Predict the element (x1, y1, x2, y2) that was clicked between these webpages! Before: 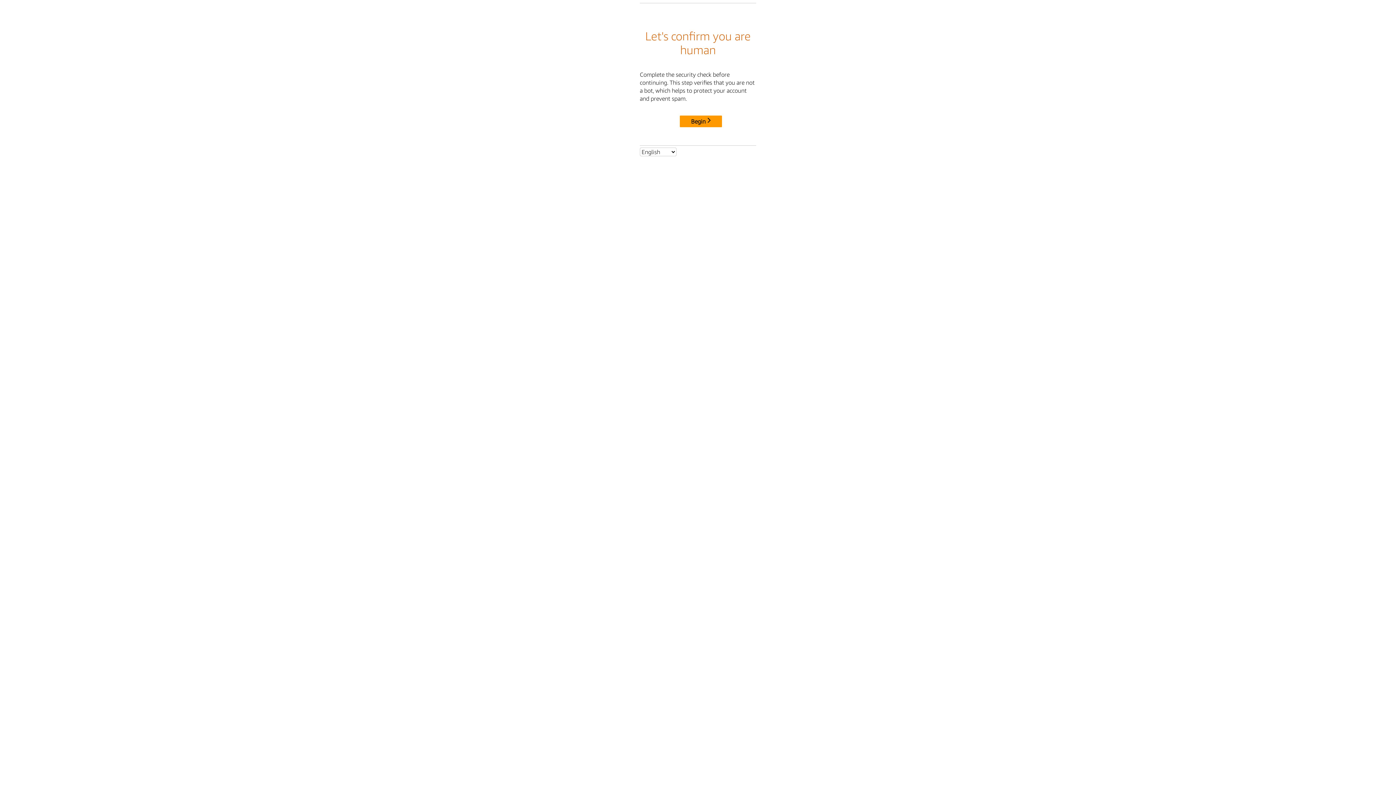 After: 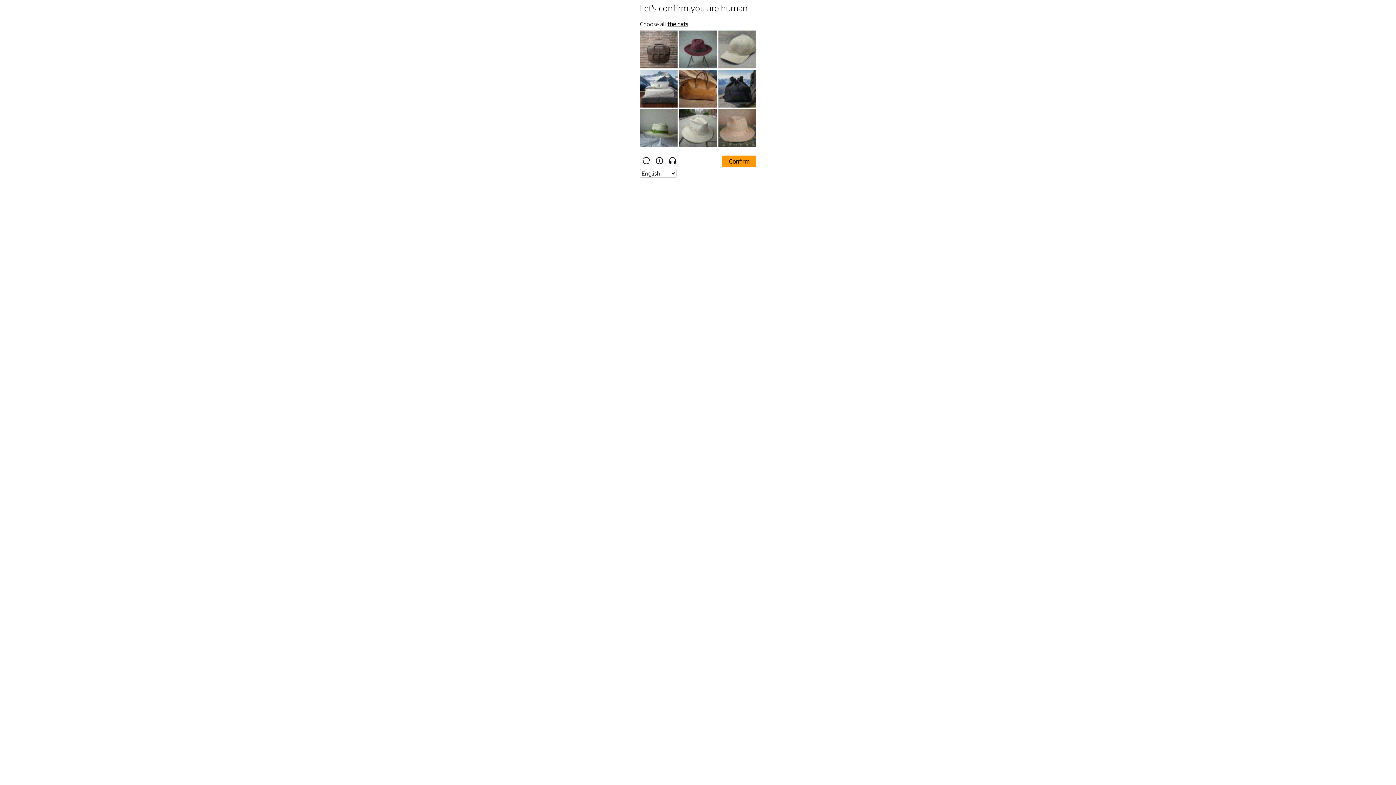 Action: label: Begin bbox: (680, 115, 722, 127)